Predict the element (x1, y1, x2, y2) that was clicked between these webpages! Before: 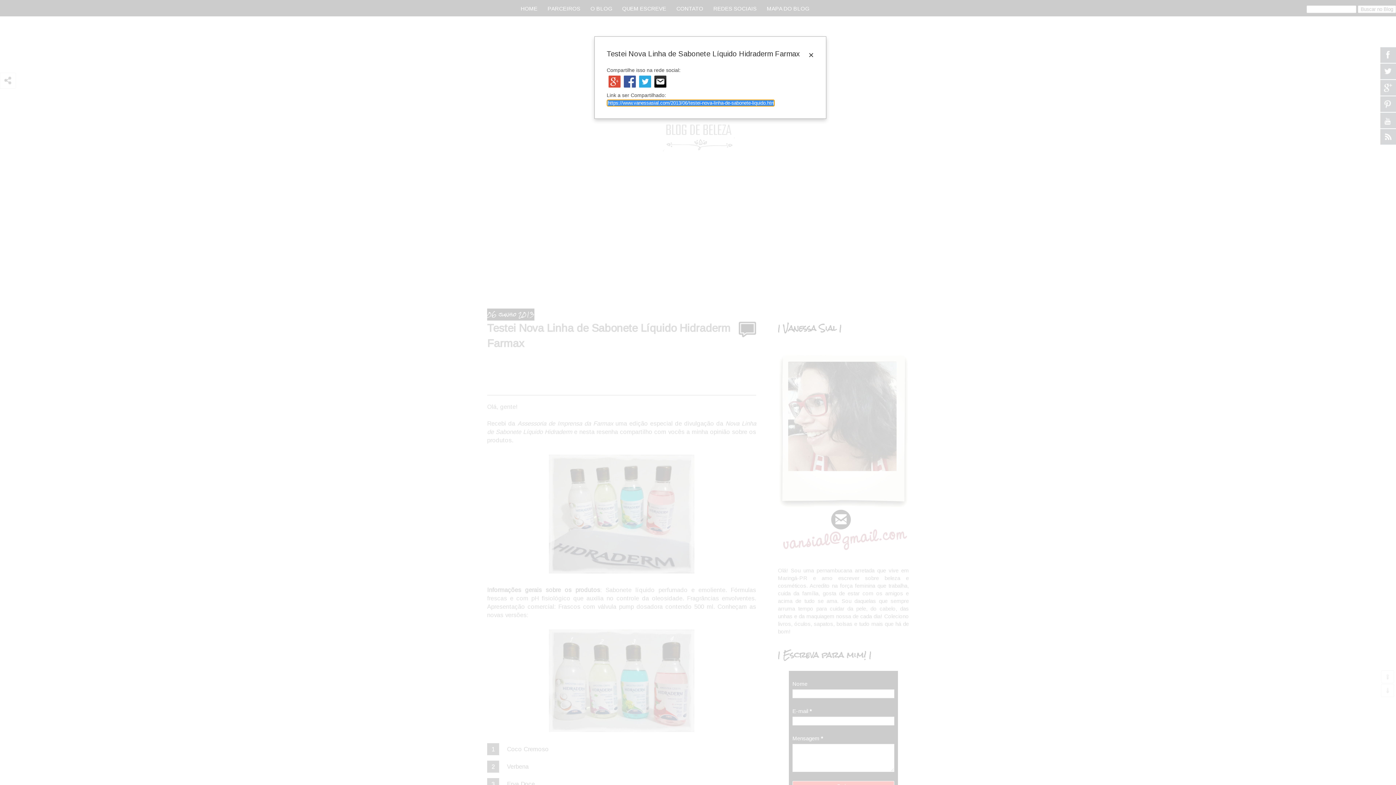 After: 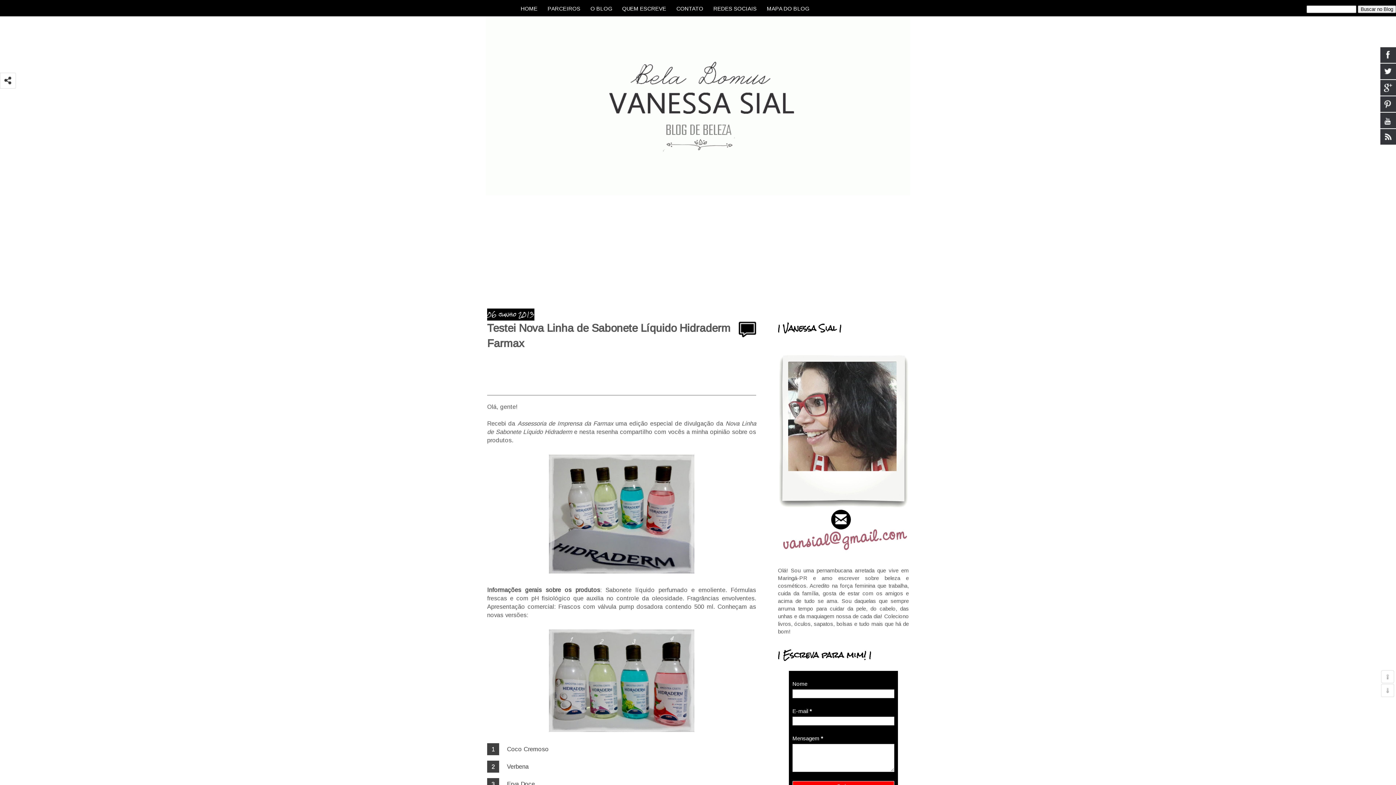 Action: bbox: (652, 84, 666, 90)